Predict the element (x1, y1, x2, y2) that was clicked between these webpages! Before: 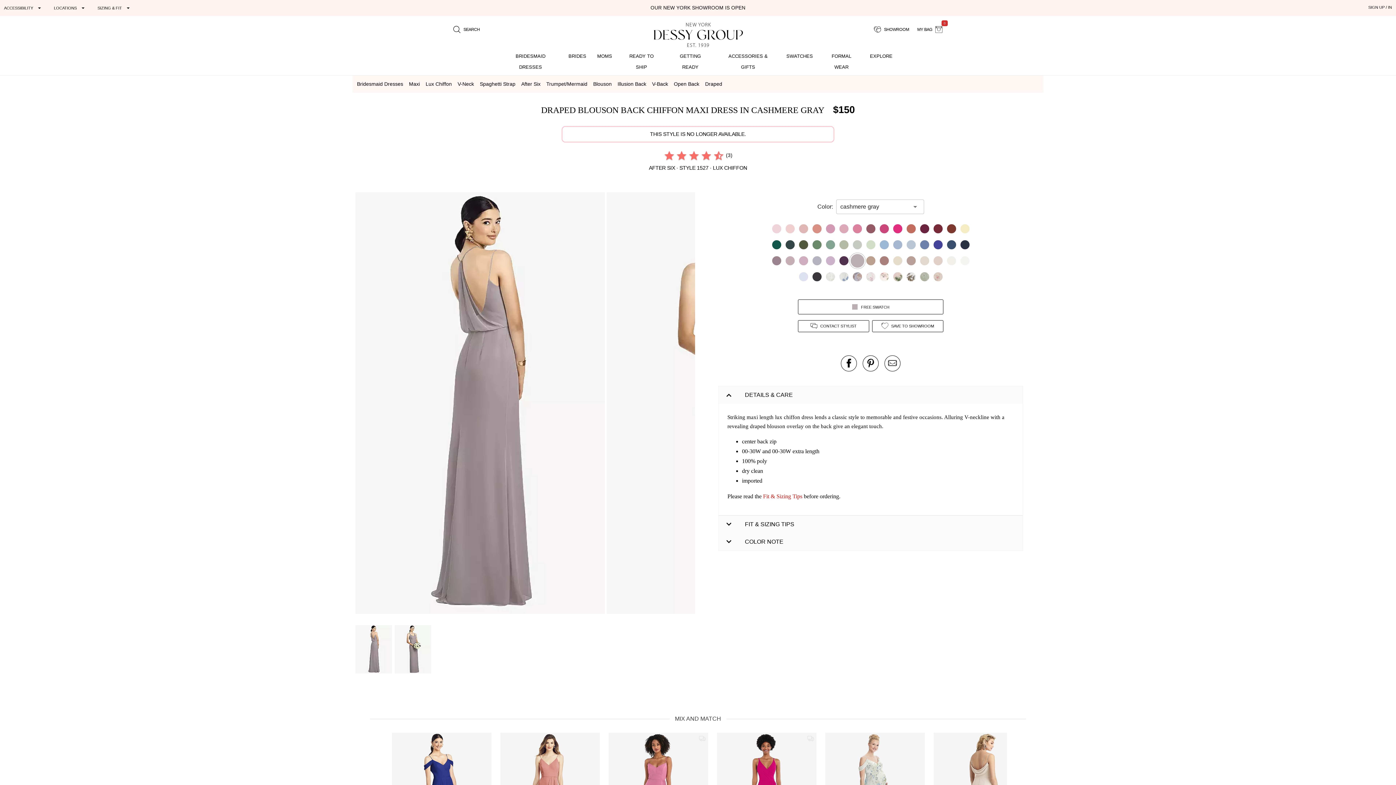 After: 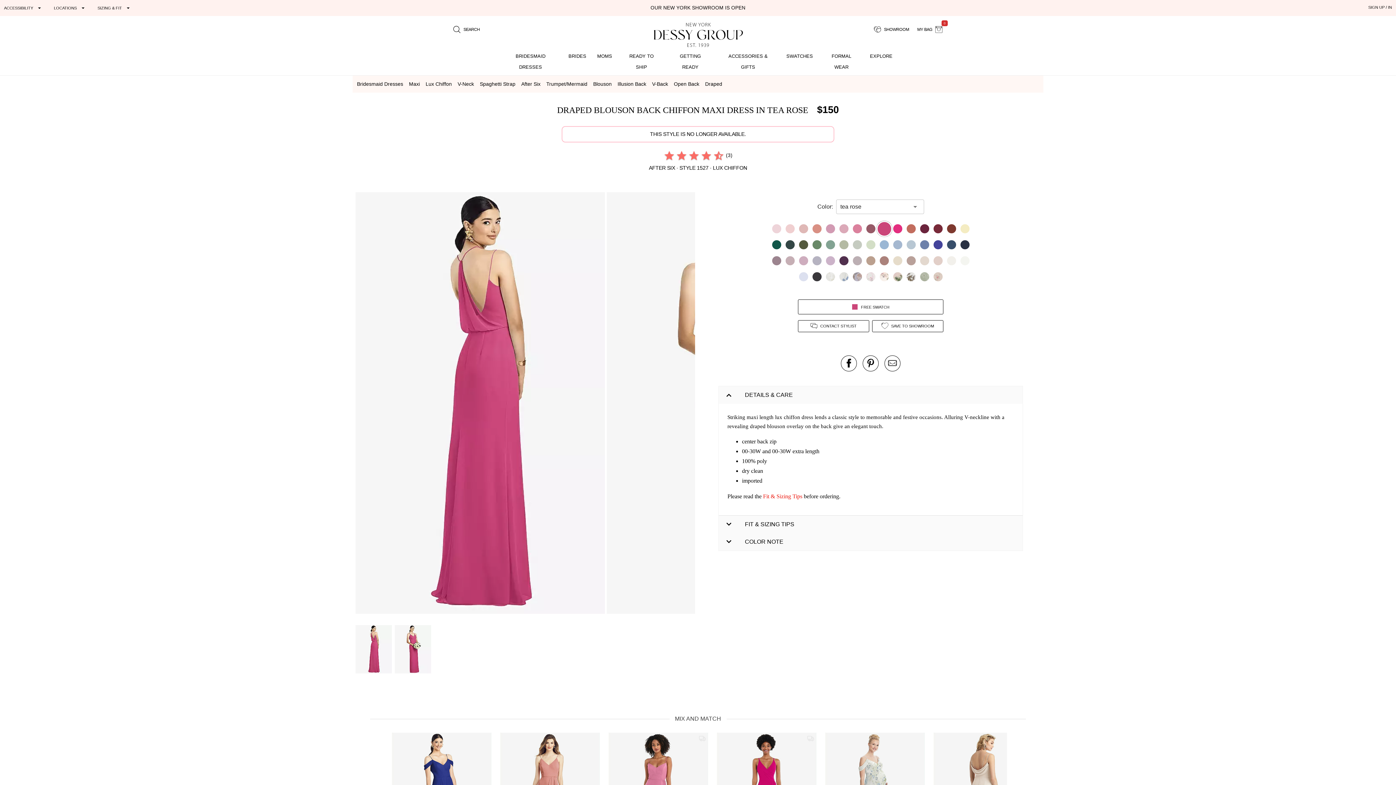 Action: bbox: (879, 223, 889, 234)